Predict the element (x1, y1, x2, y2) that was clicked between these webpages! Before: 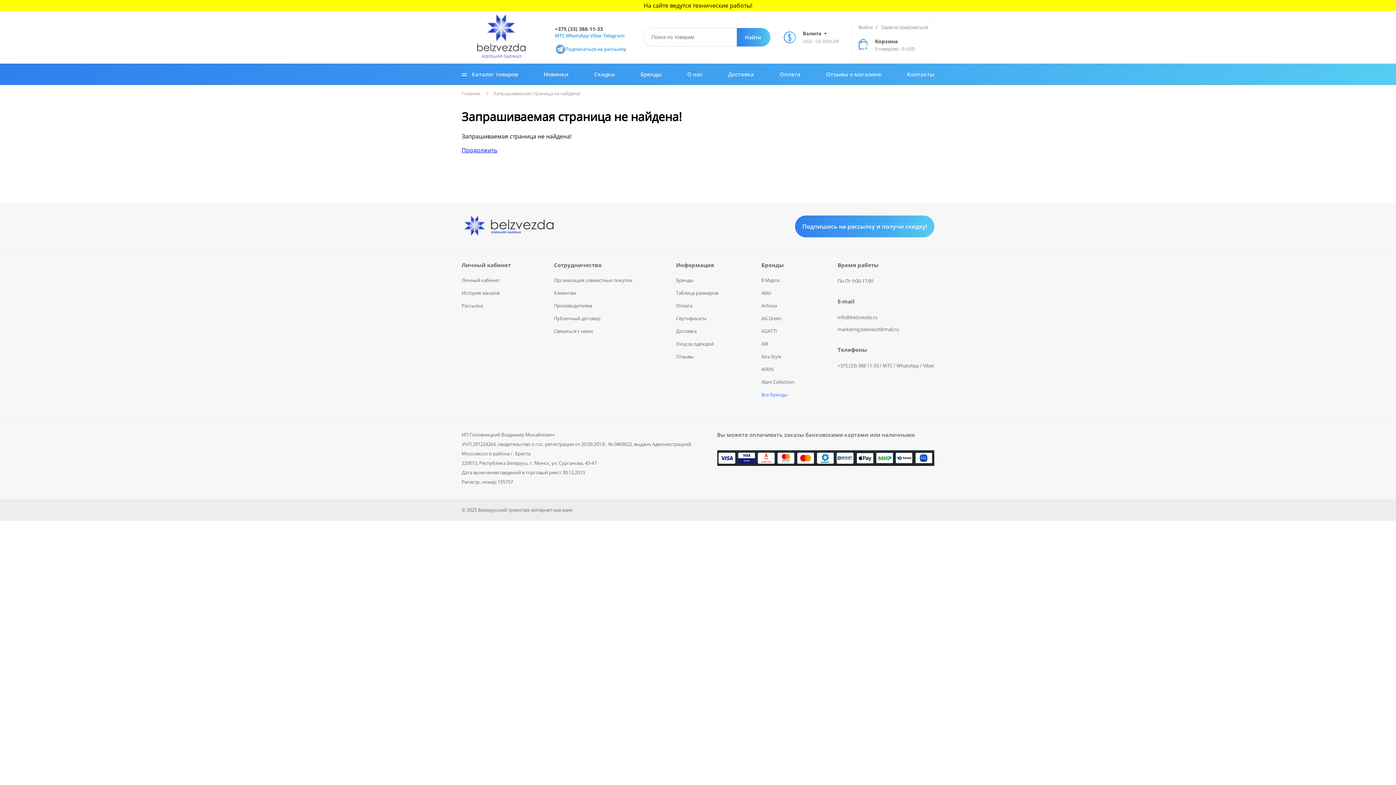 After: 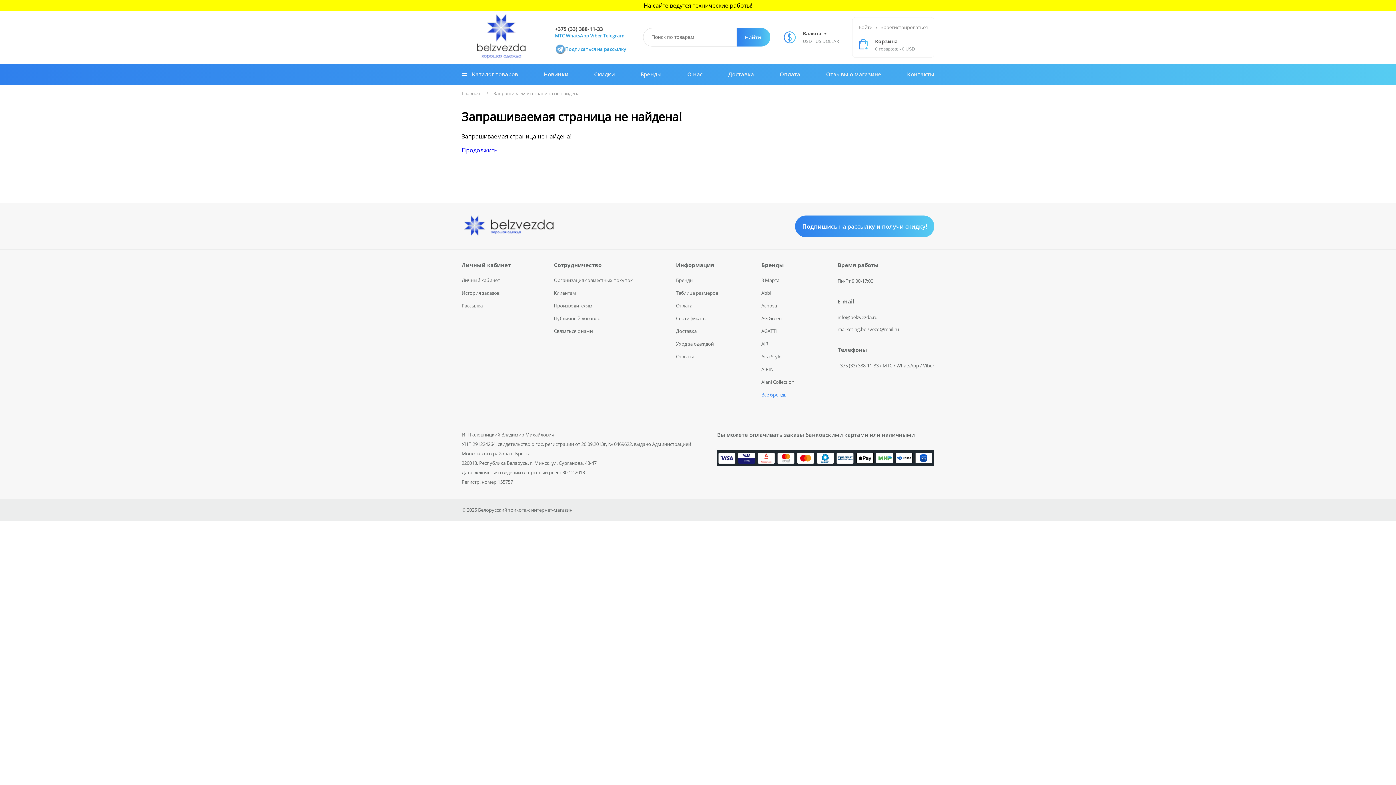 Action: label: Скидки bbox: (594, 63, 615, 85)